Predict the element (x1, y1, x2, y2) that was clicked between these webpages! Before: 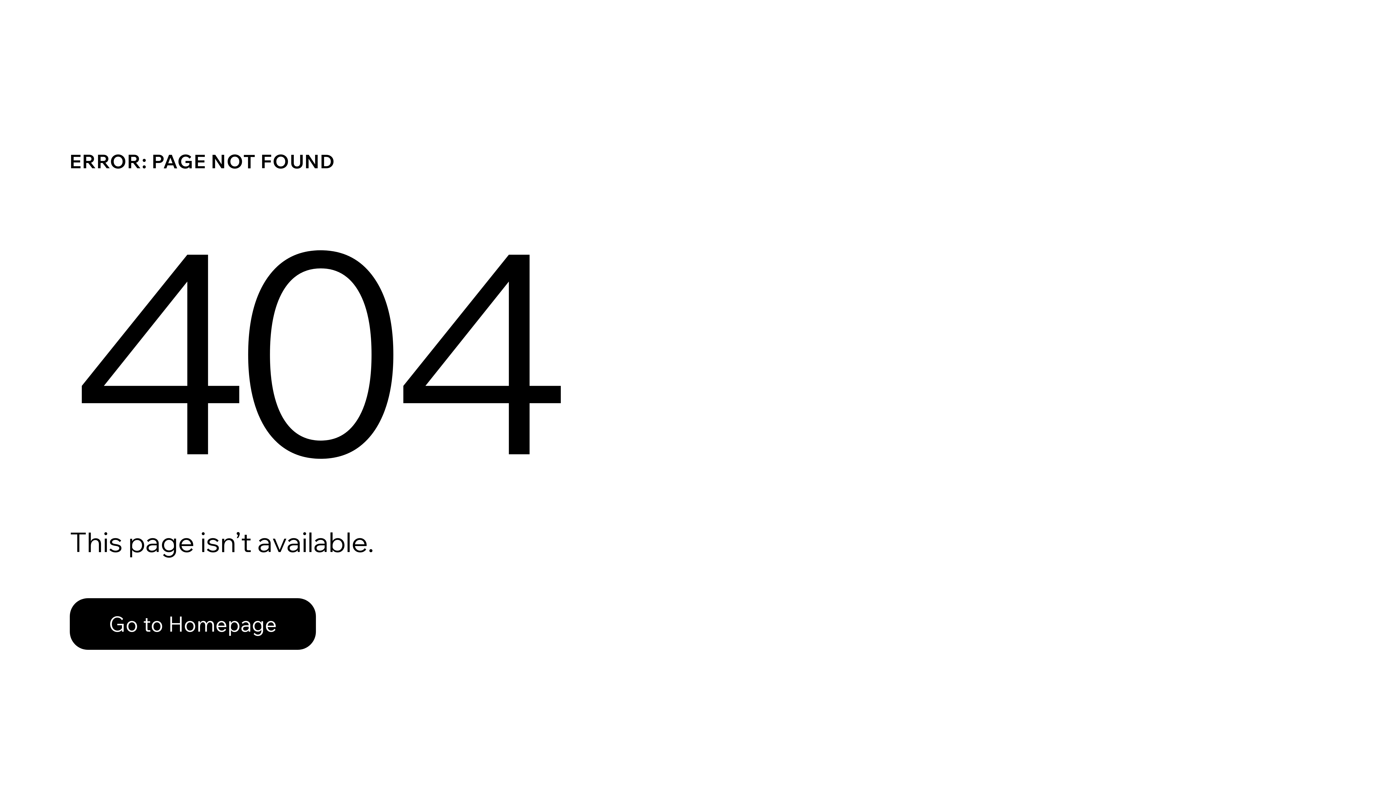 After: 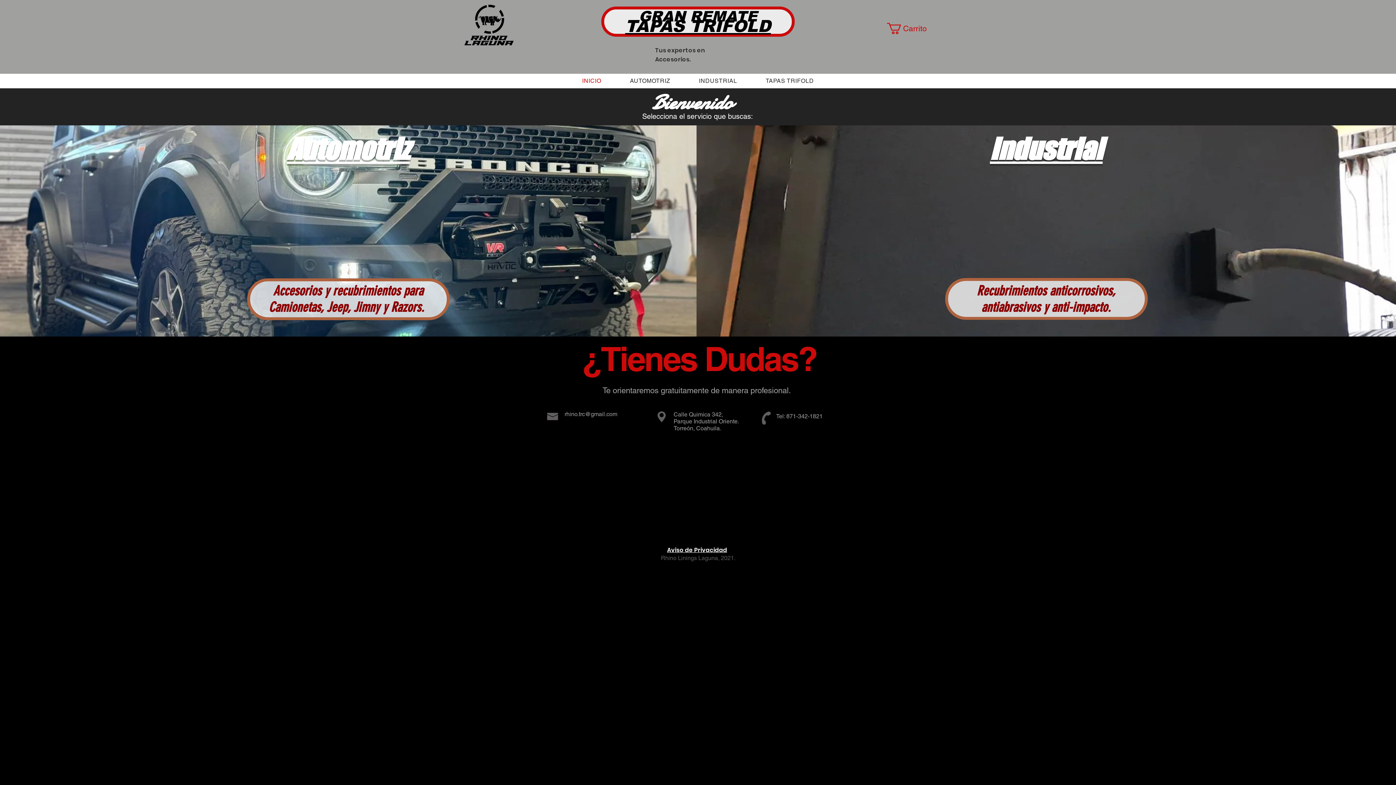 Action: label: Go to Homepage bbox: (69, 598, 316, 650)